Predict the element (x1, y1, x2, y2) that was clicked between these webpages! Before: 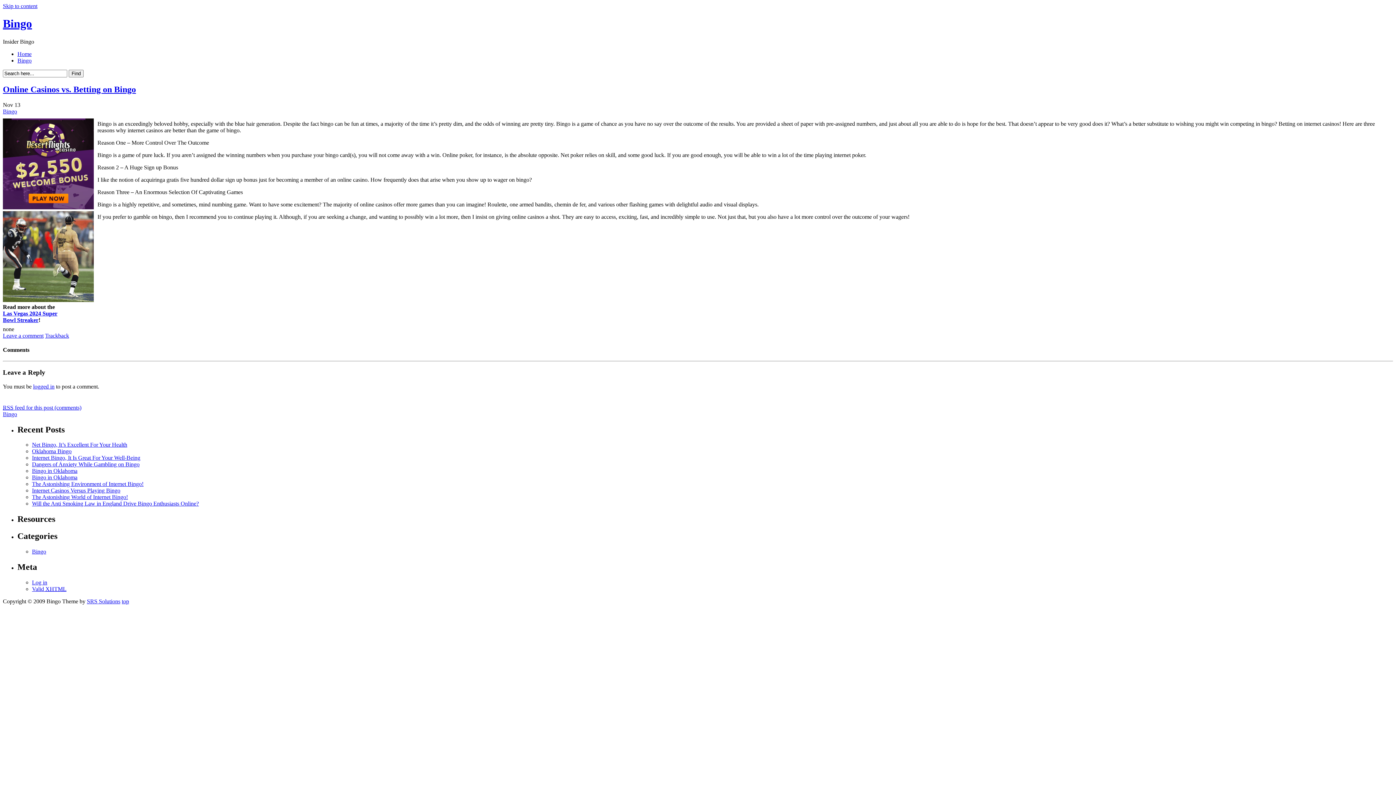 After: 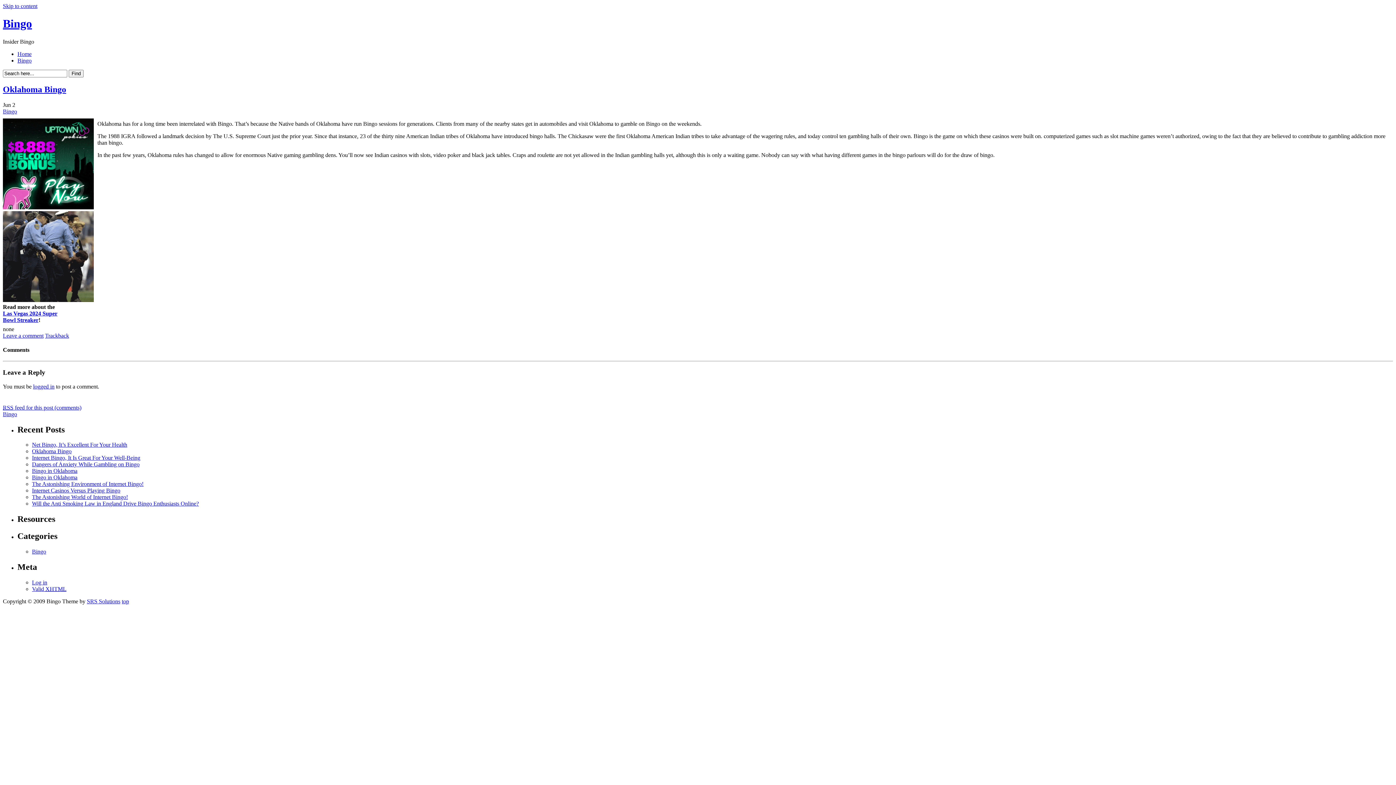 Action: label: Oklahoma Bingo bbox: (32, 448, 71, 454)